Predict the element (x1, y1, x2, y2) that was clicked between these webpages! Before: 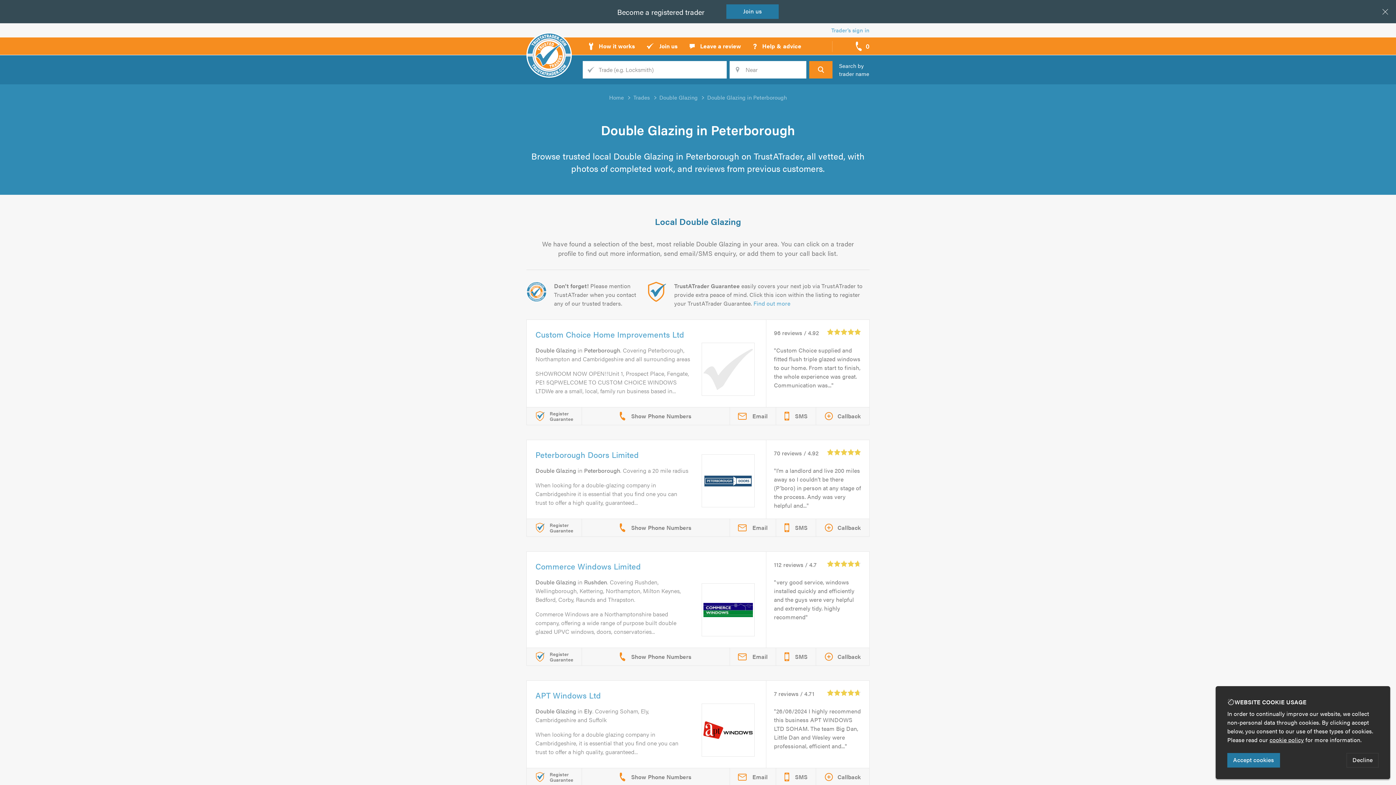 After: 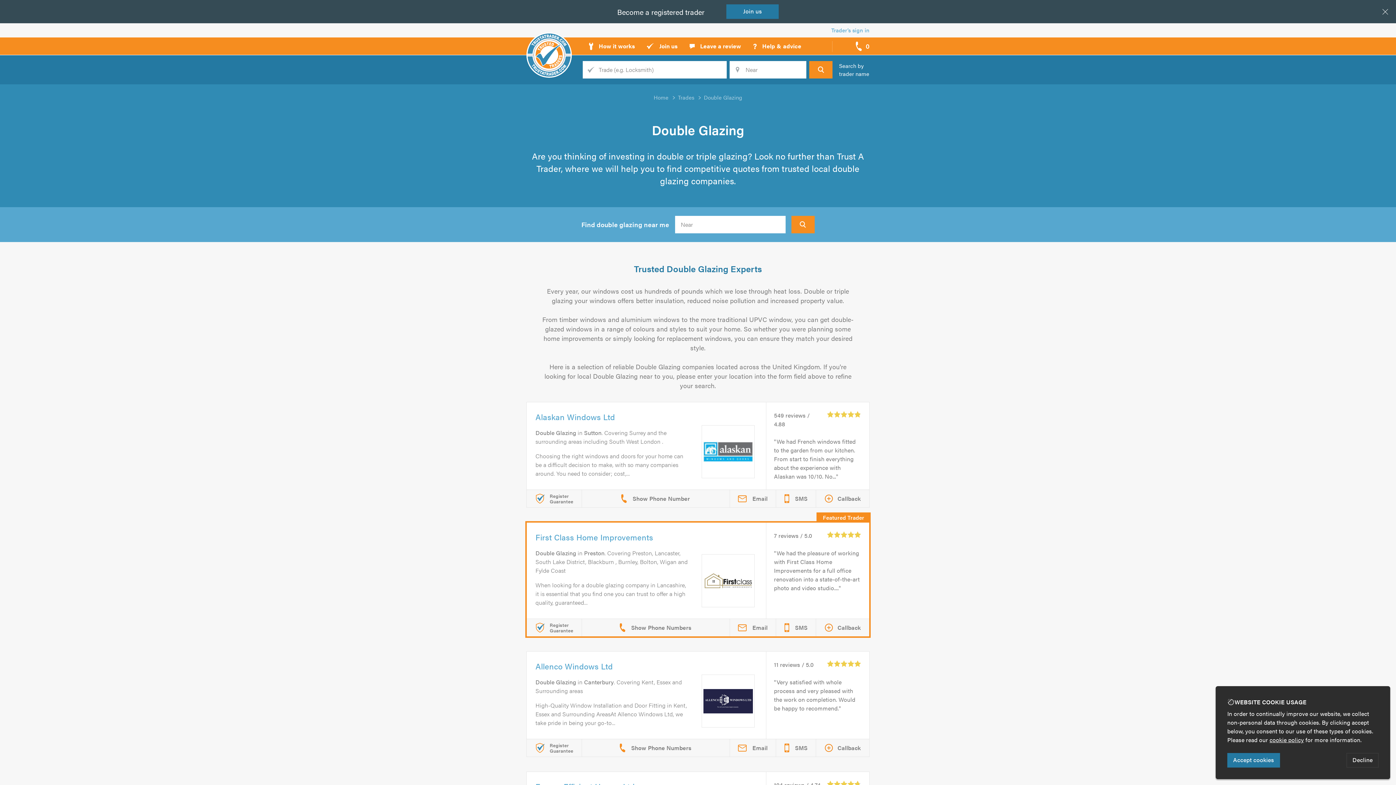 Action: label: Double Glazing bbox: (659, 93, 697, 101)